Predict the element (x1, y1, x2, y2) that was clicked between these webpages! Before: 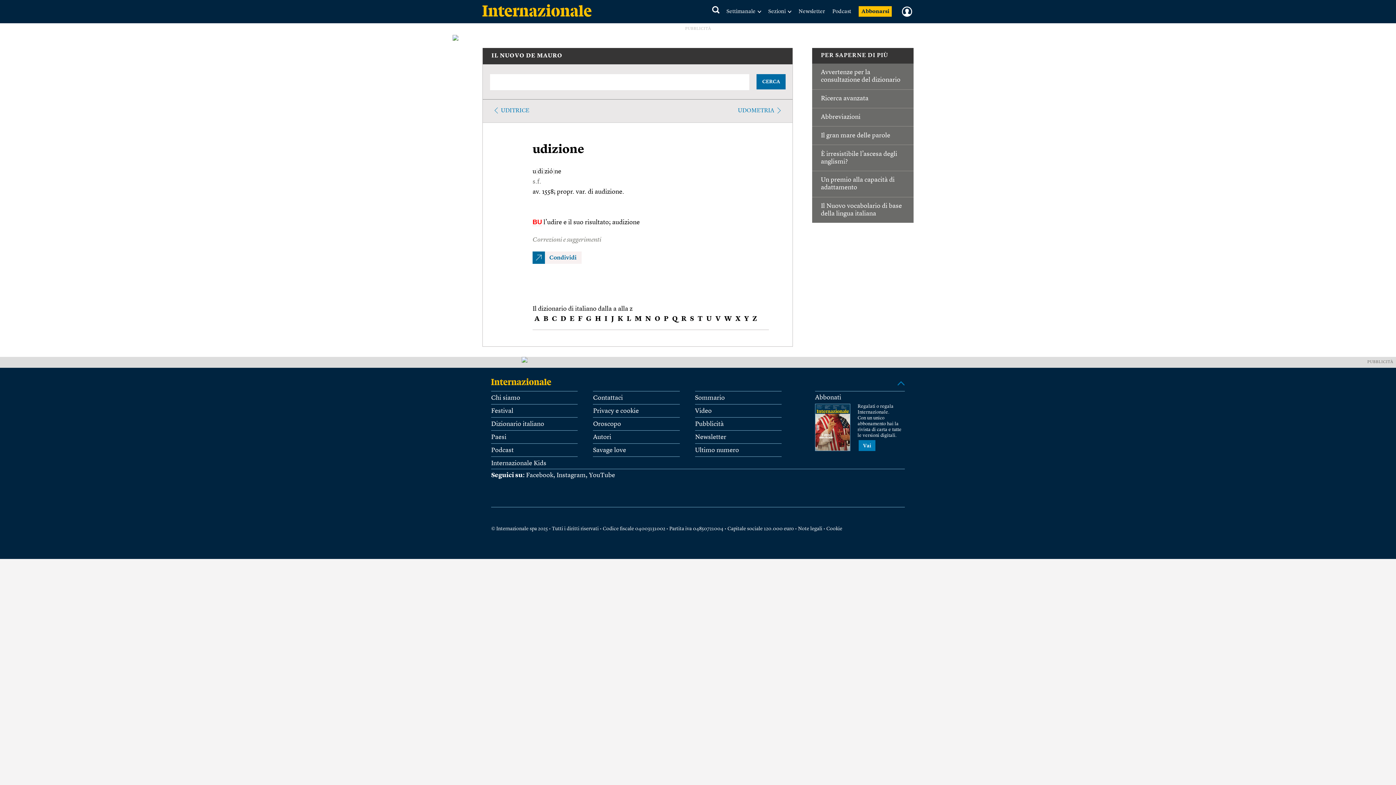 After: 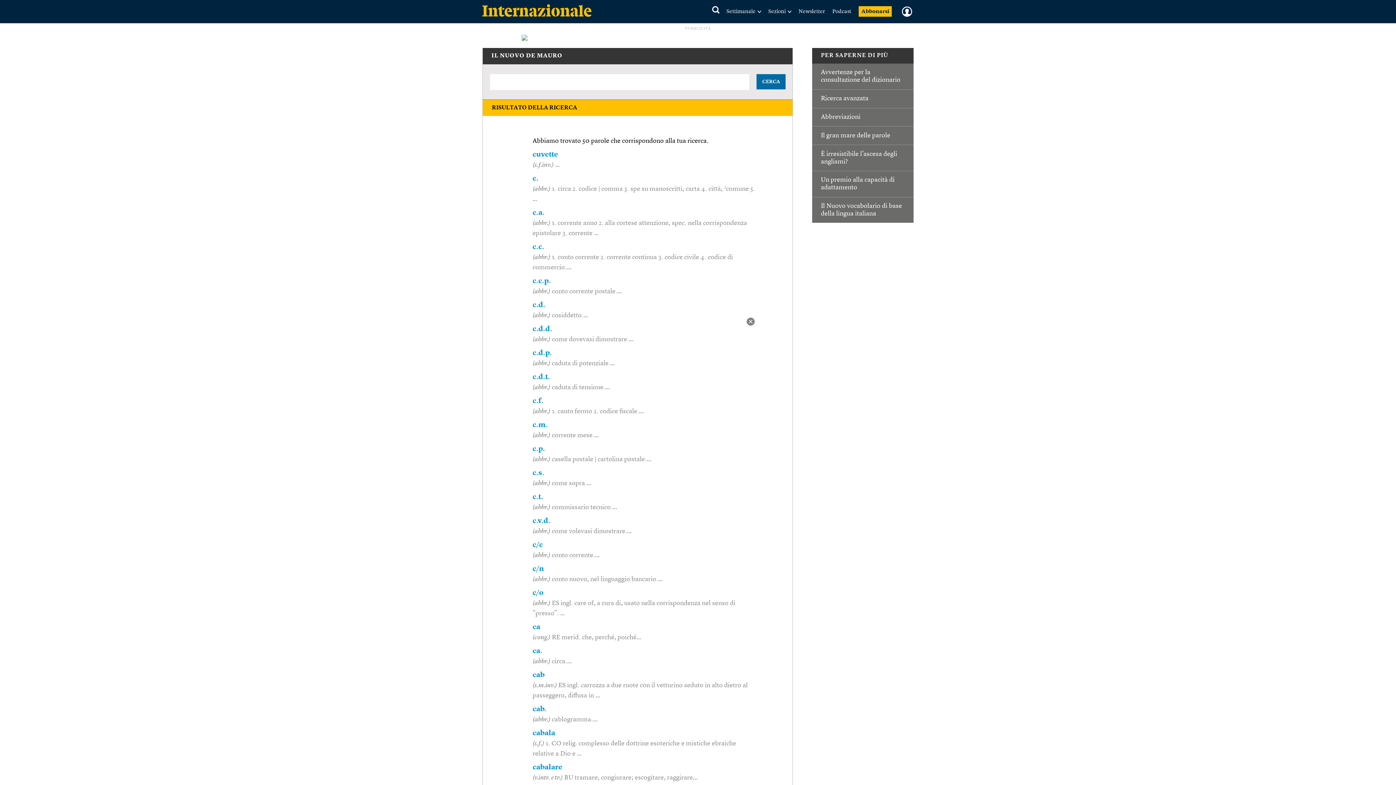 Action: label: C bbox: (552, 315, 557, 322)